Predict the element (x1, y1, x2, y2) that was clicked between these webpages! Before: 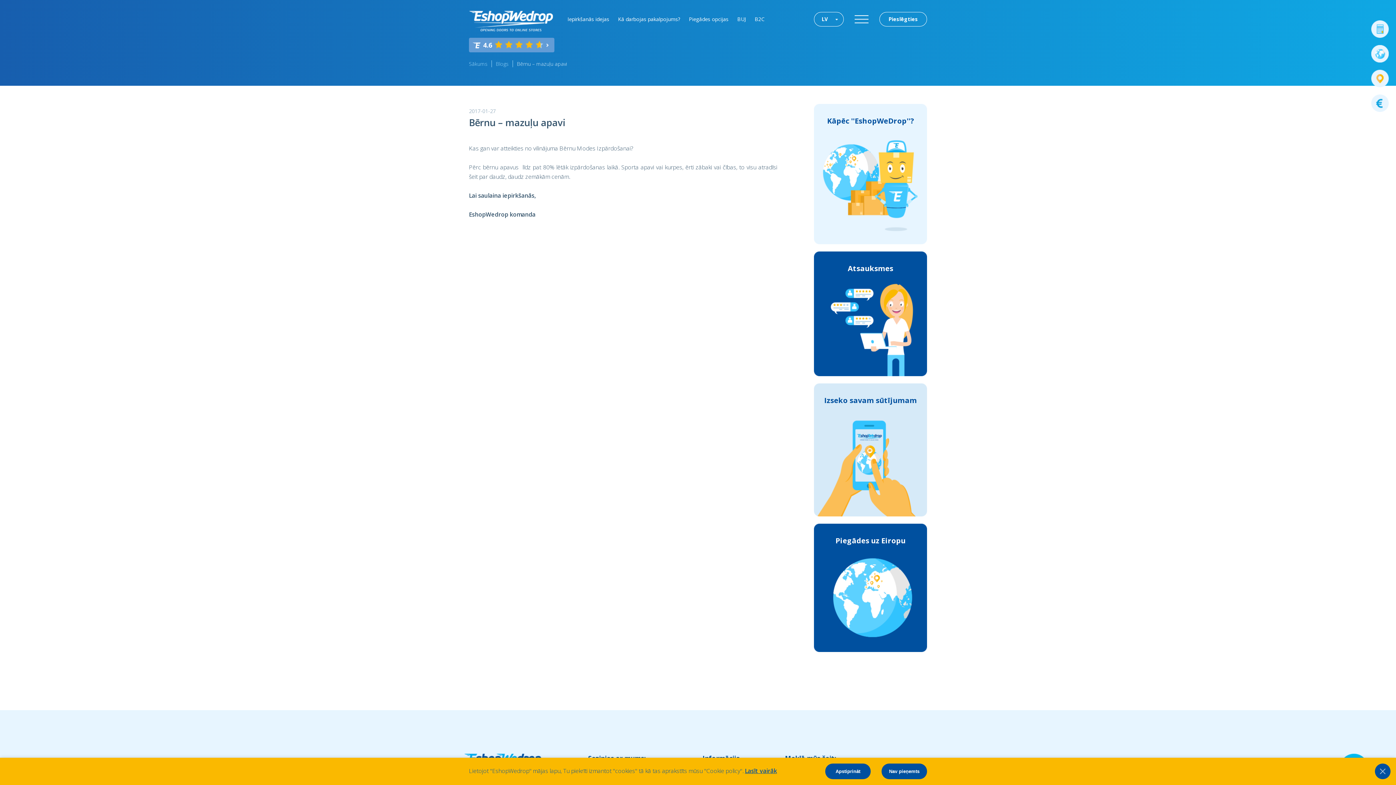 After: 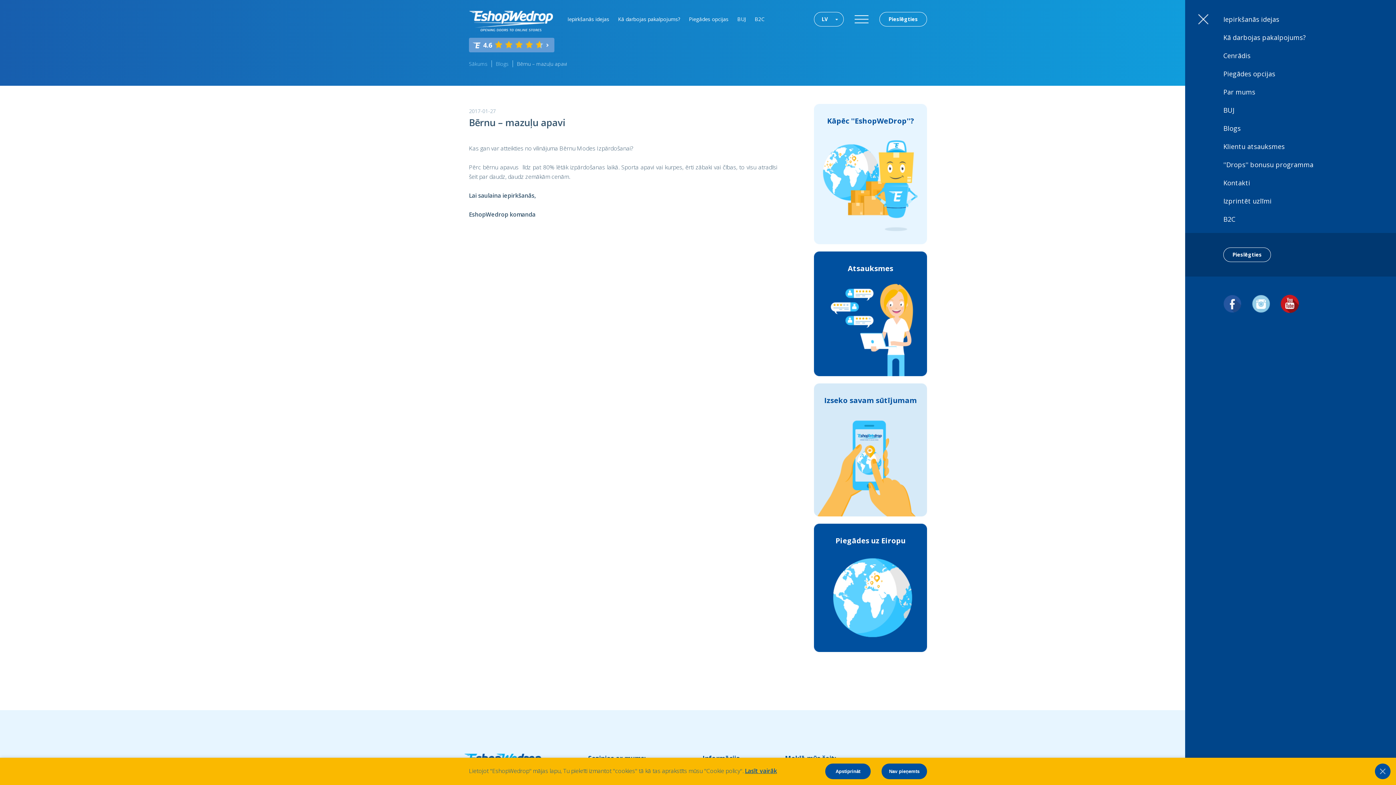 Action: bbox: (854, 15, 868, 23)